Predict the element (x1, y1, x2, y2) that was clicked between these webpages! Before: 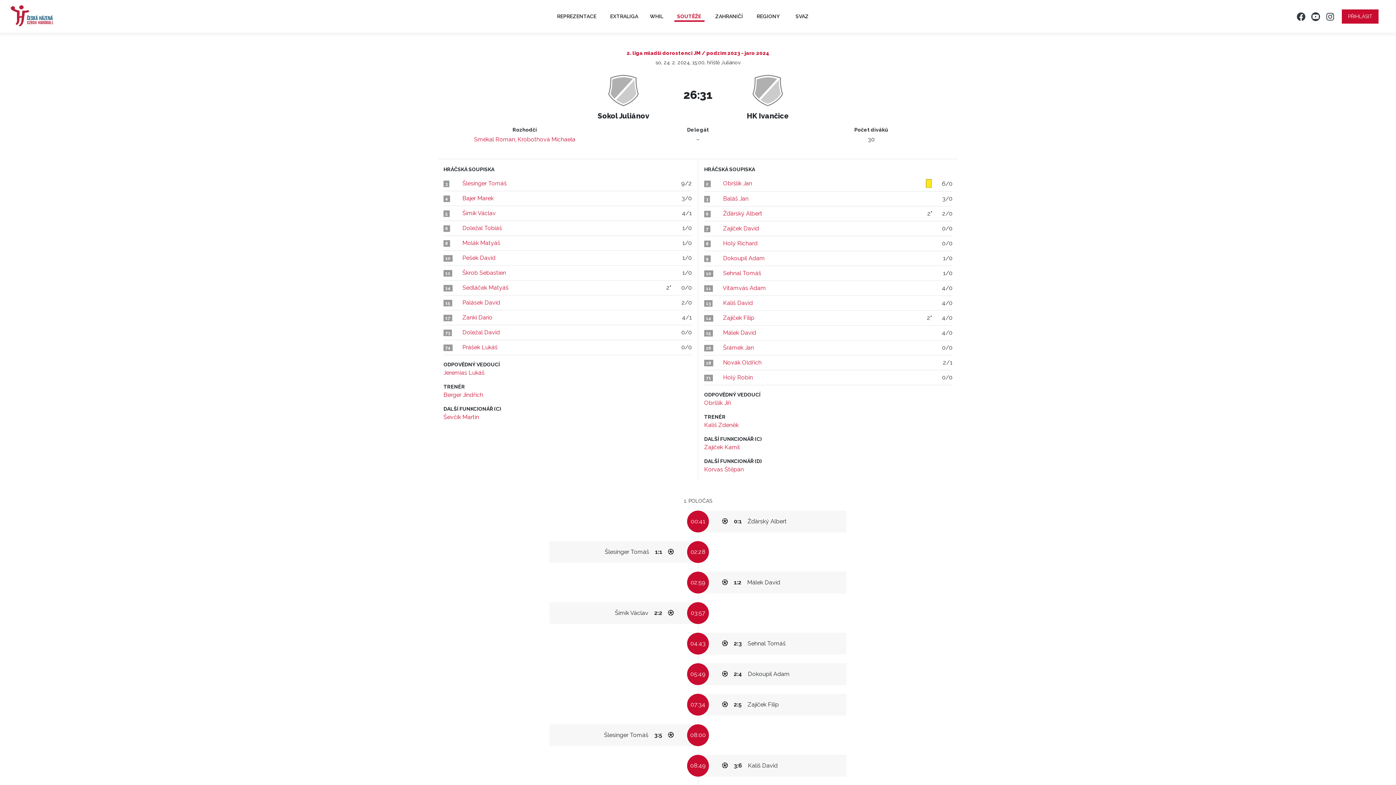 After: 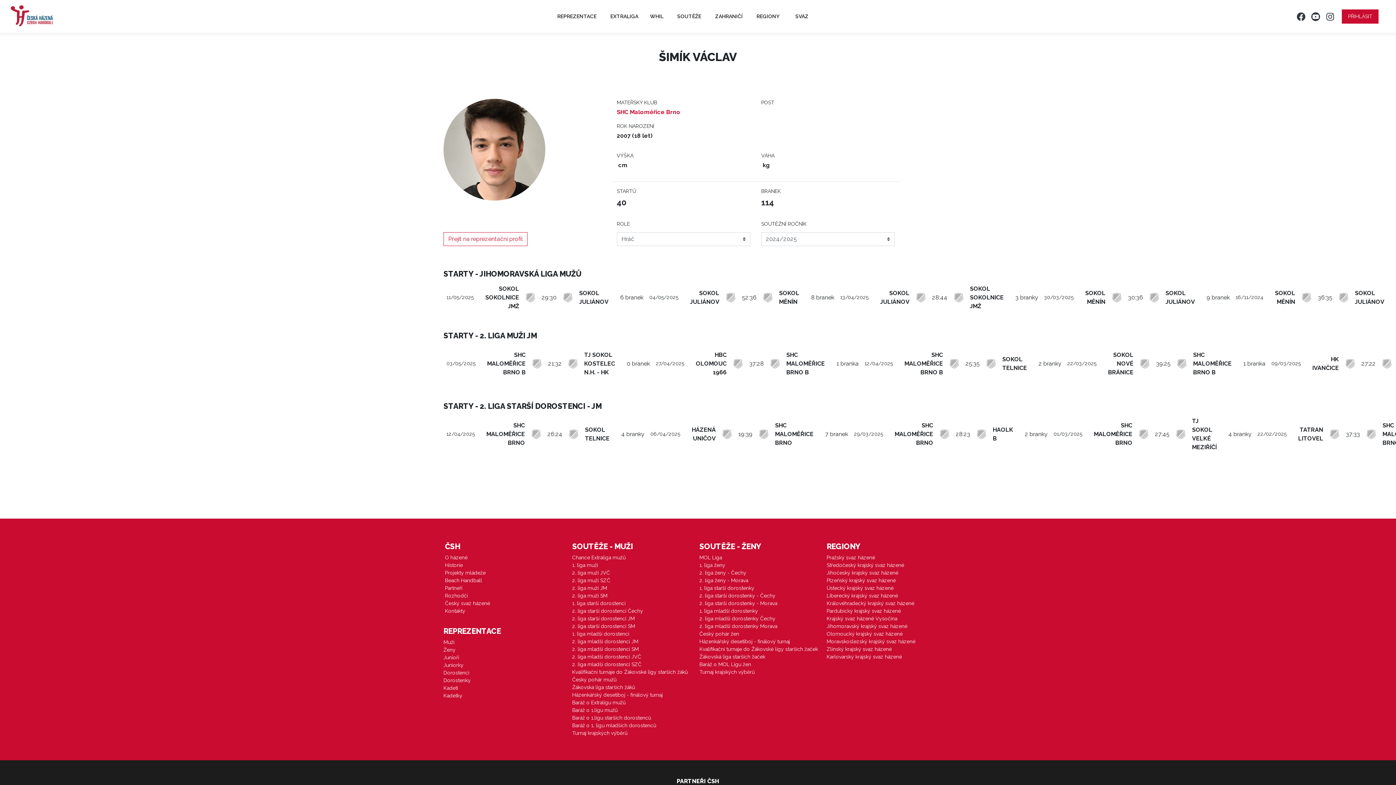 Action: bbox: (462, 209, 496, 216) label: Šimík Václav